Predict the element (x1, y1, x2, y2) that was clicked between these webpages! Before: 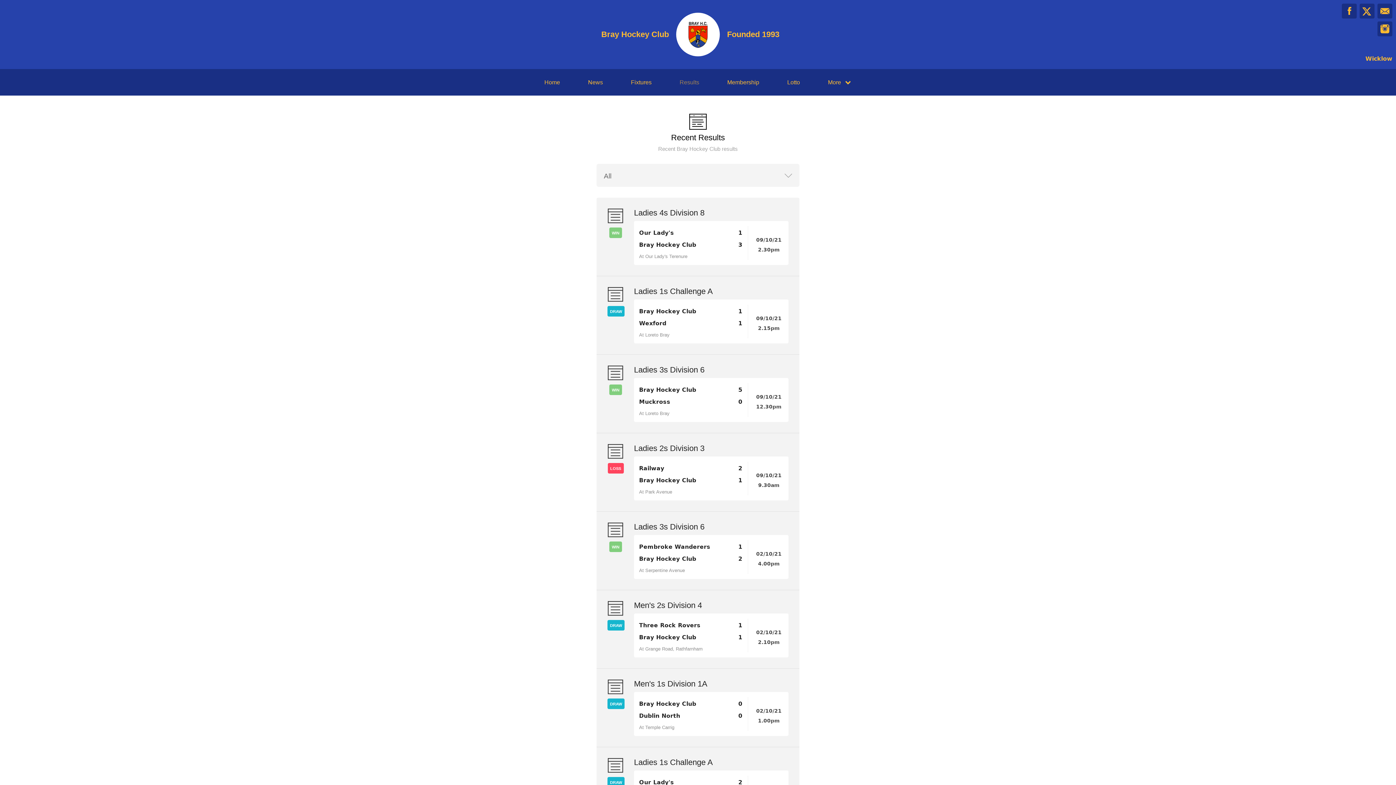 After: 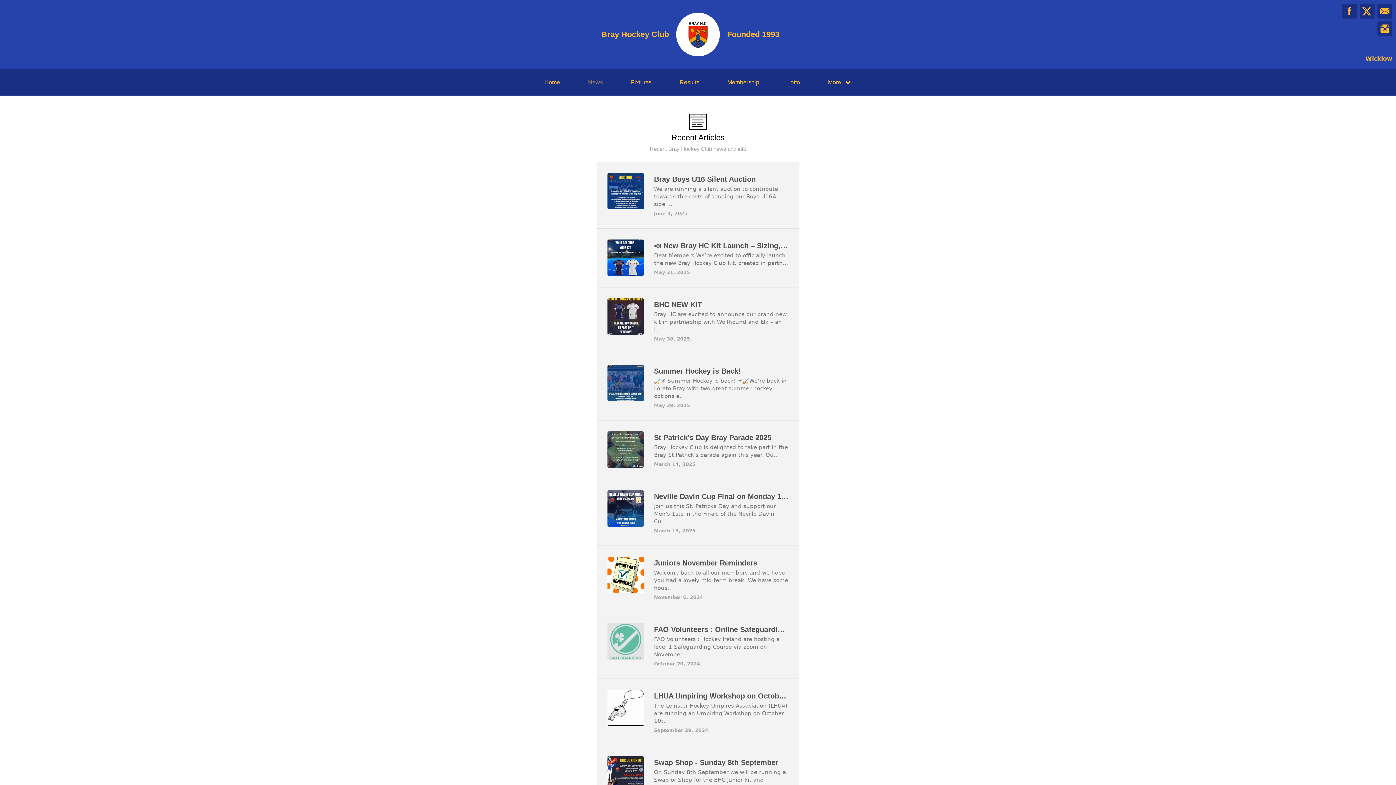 Action: label: News bbox: (578, 69, 612, 95)